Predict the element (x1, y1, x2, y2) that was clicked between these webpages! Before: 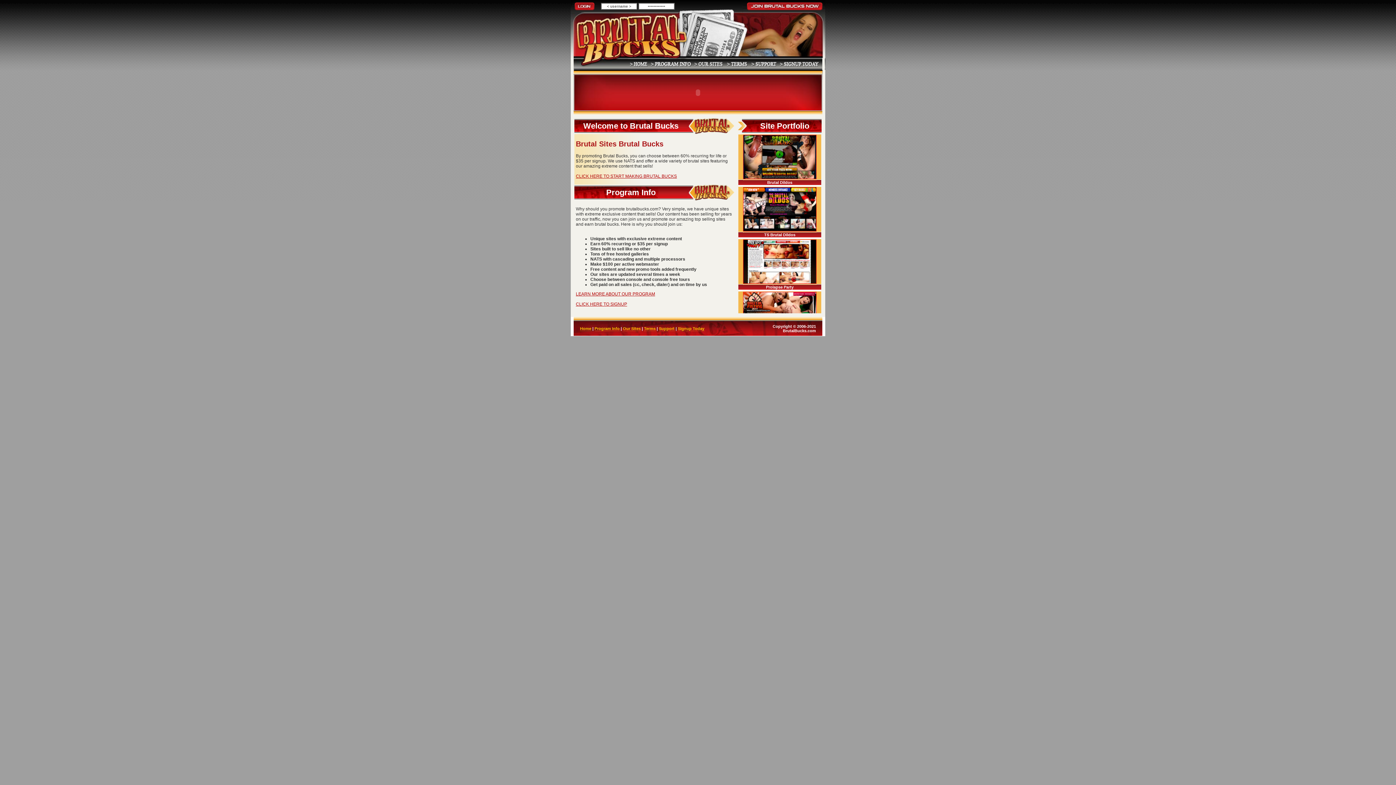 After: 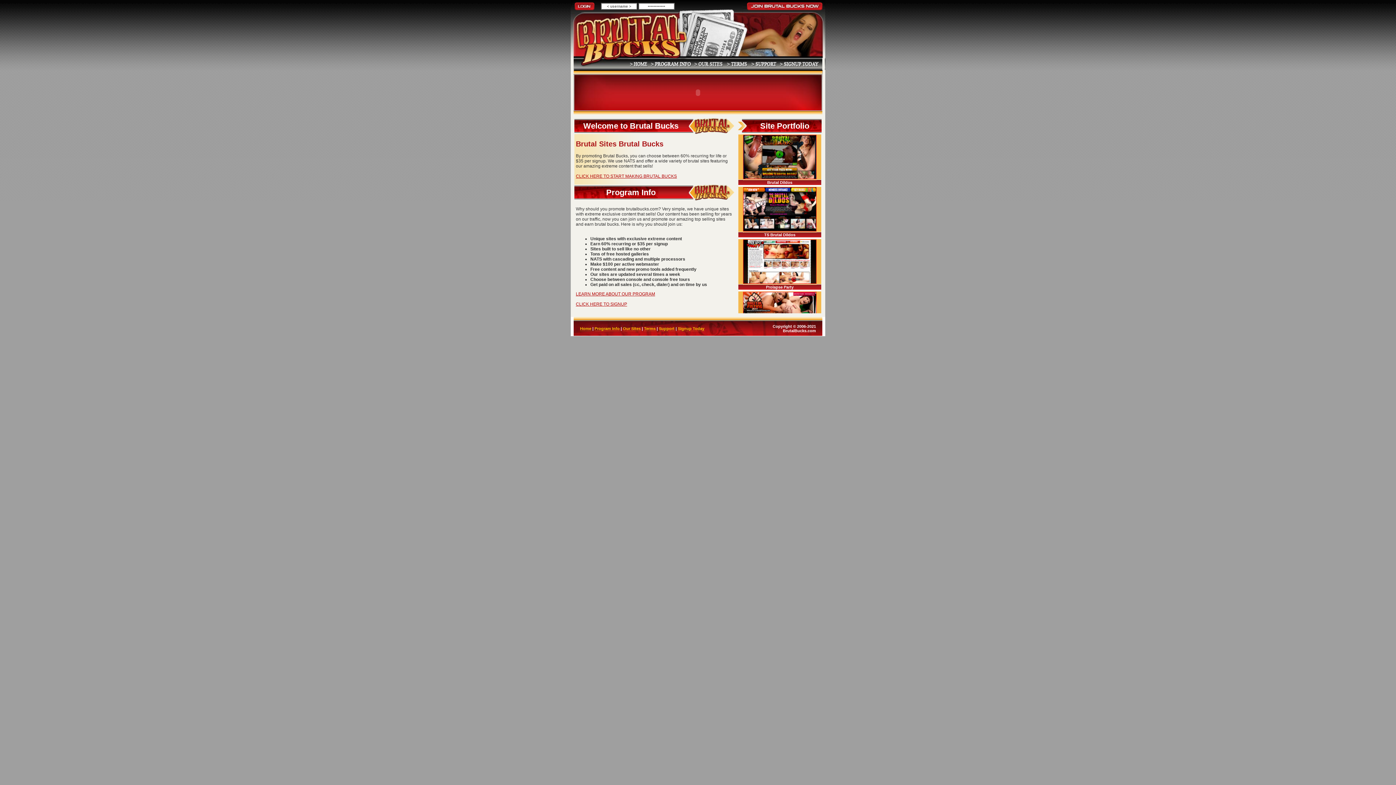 Action: label: Home bbox: (580, 326, 591, 331)